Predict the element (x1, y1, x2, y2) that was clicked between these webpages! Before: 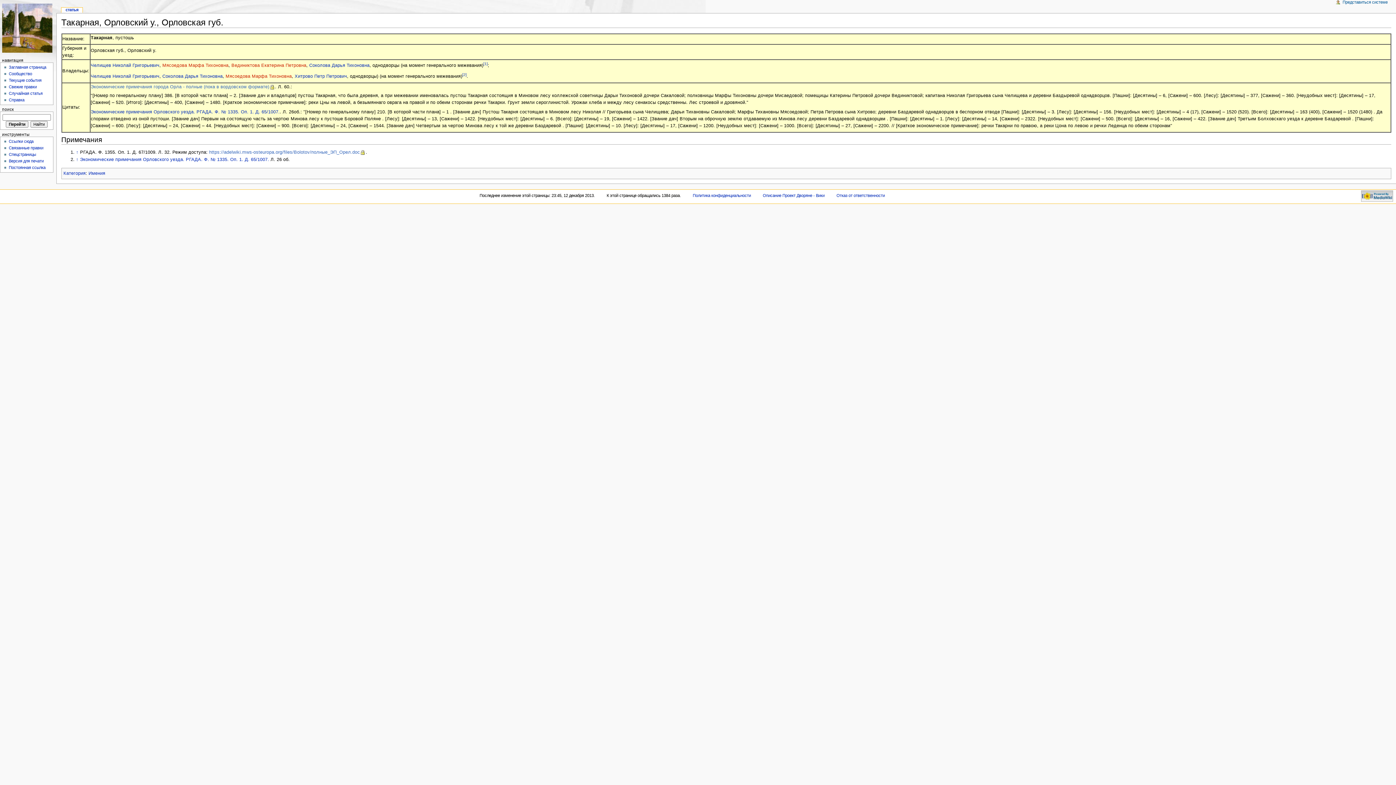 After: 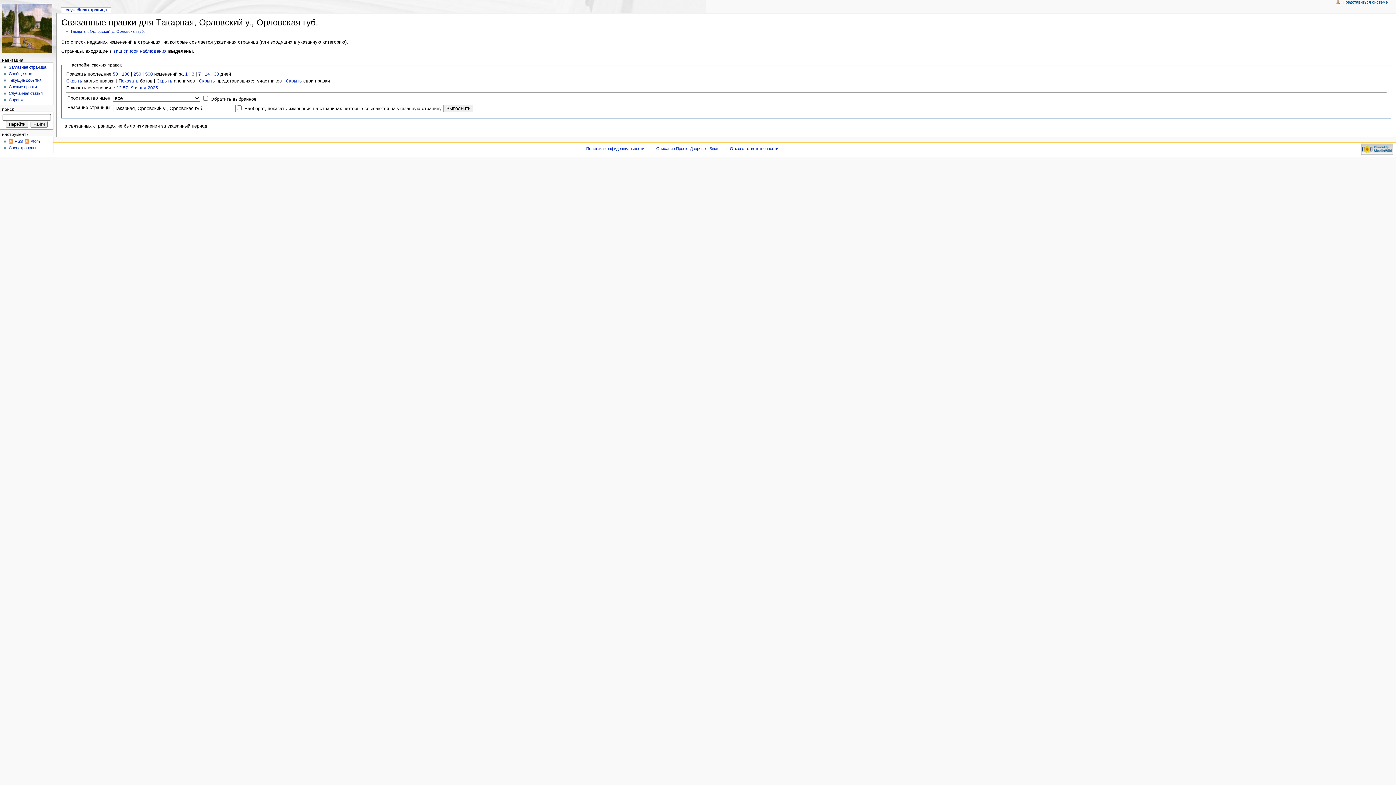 Action: bbox: (8, 145, 43, 150) label: Связанные правки